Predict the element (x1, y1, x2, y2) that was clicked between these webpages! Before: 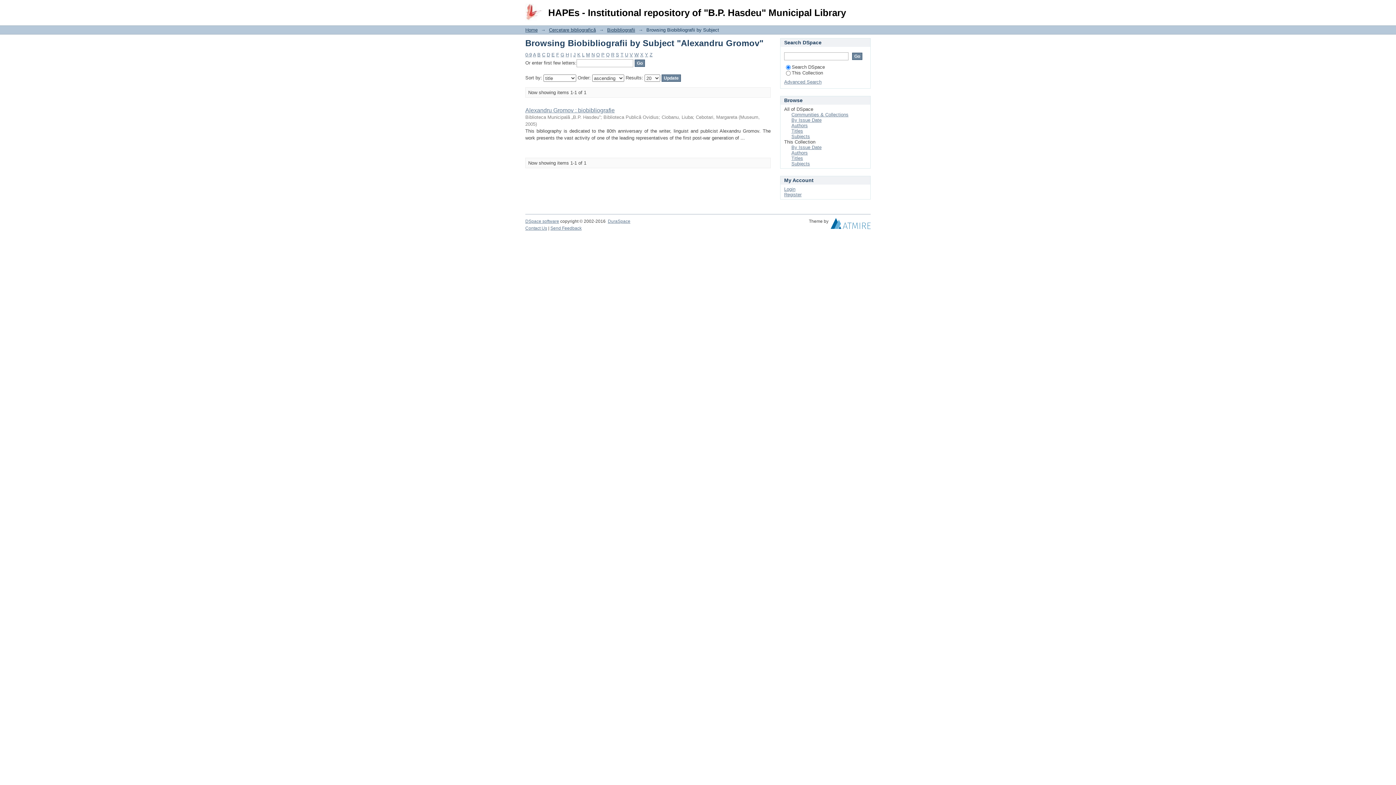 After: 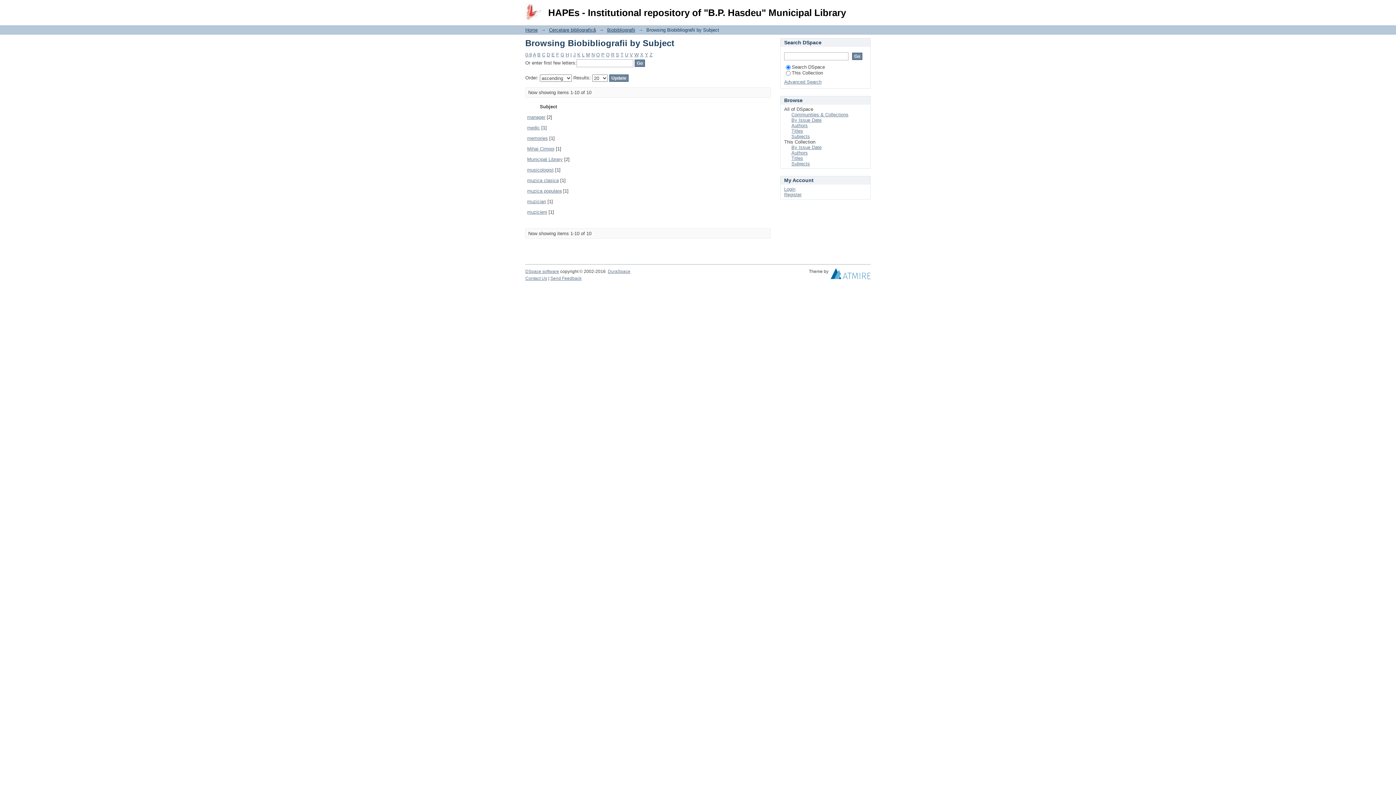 Action: bbox: (586, 52, 590, 57) label: M